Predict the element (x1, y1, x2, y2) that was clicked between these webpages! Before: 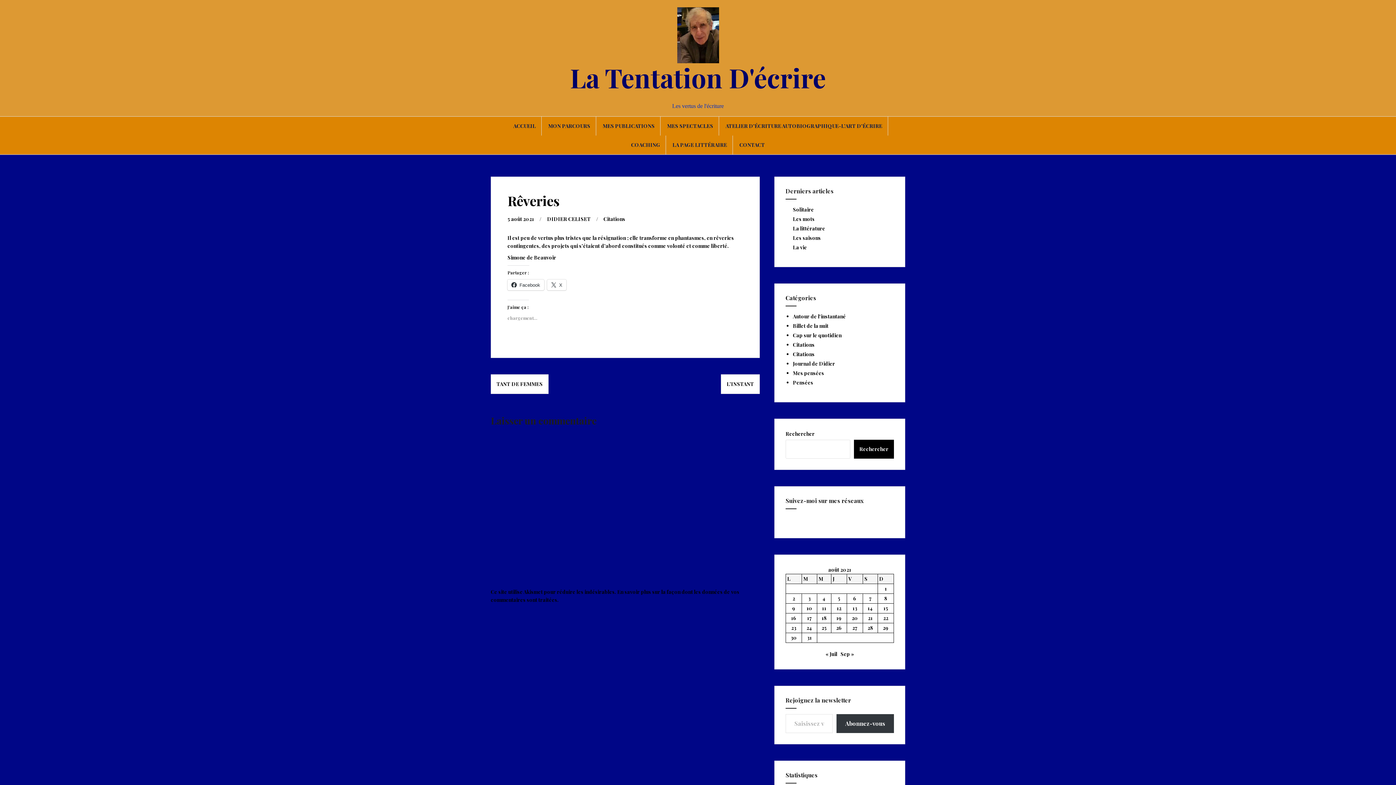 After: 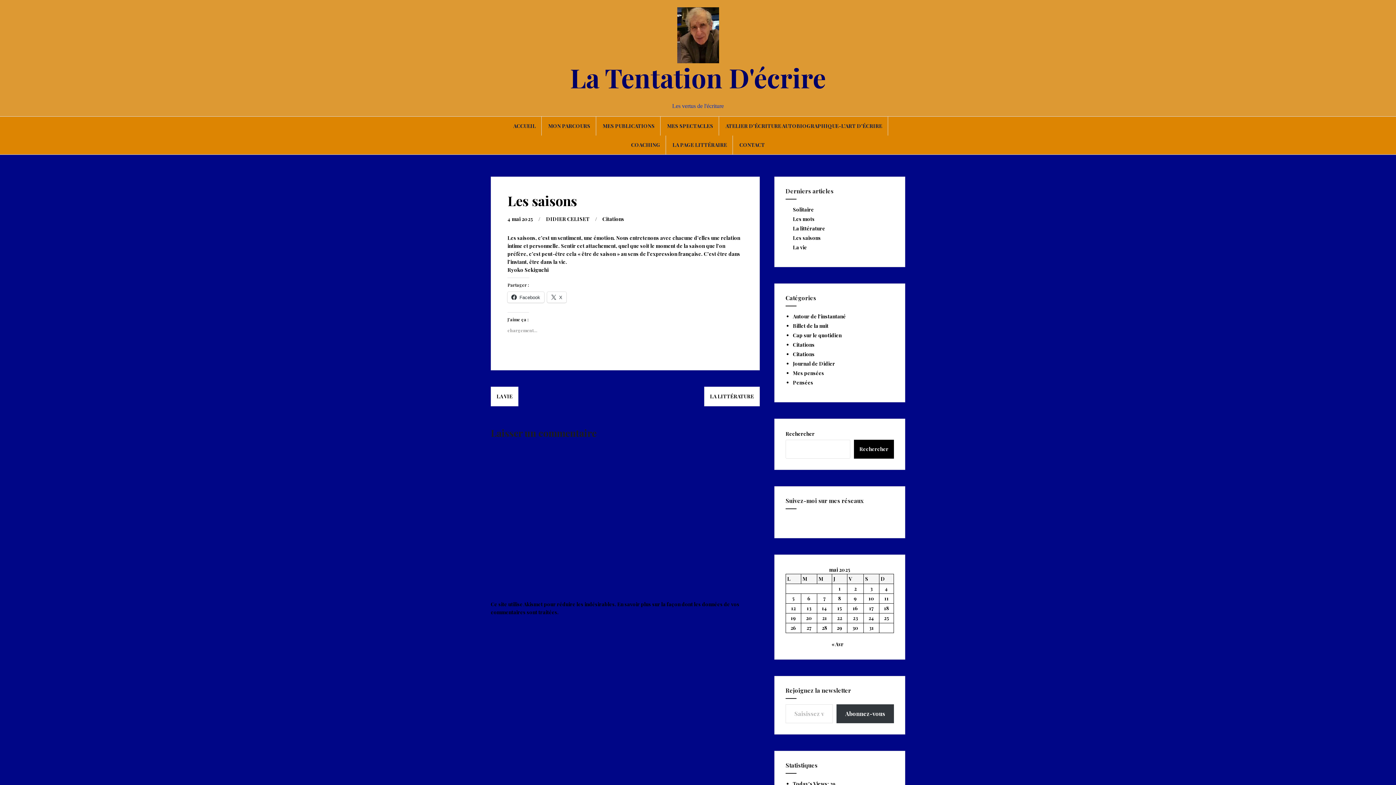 Action: label: Les saisons bbox: (793, 234, 821, 241)